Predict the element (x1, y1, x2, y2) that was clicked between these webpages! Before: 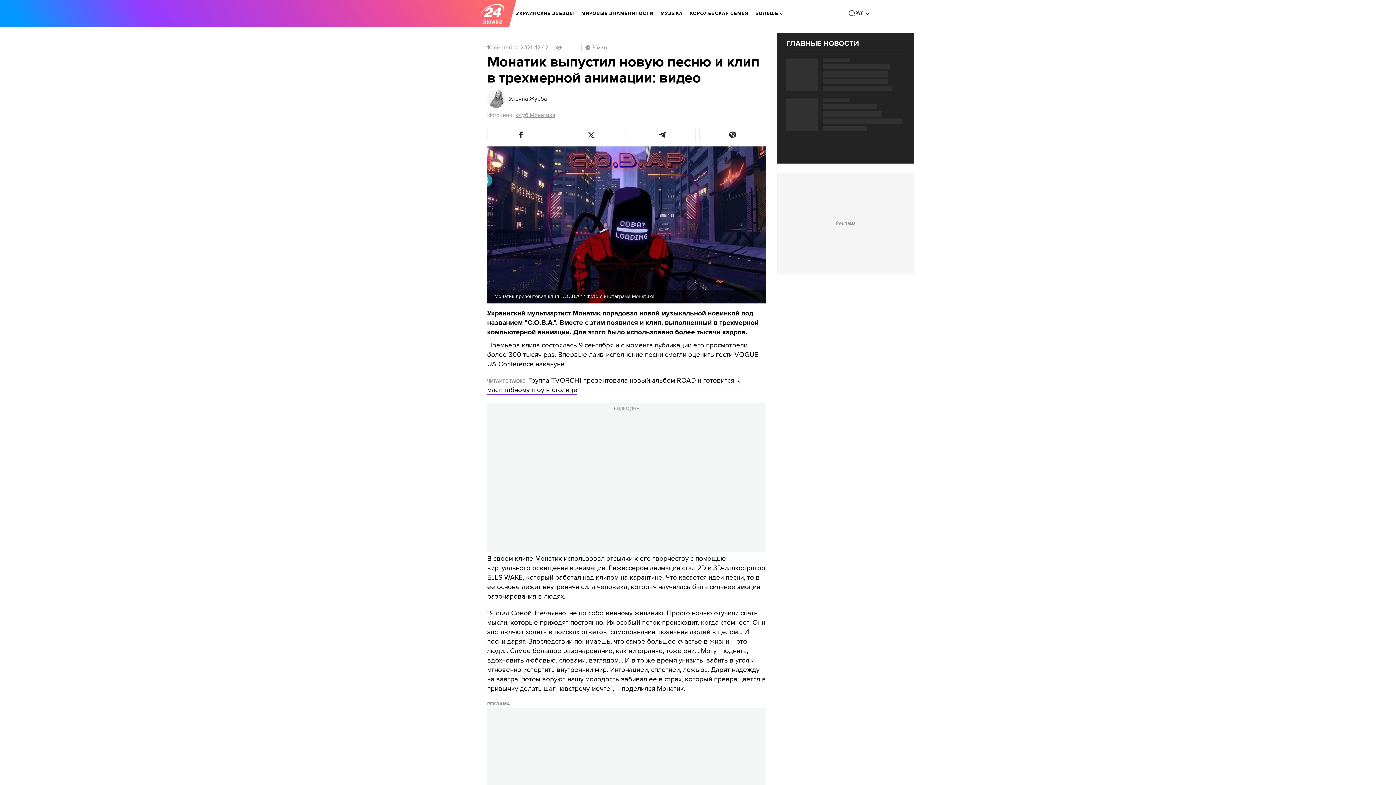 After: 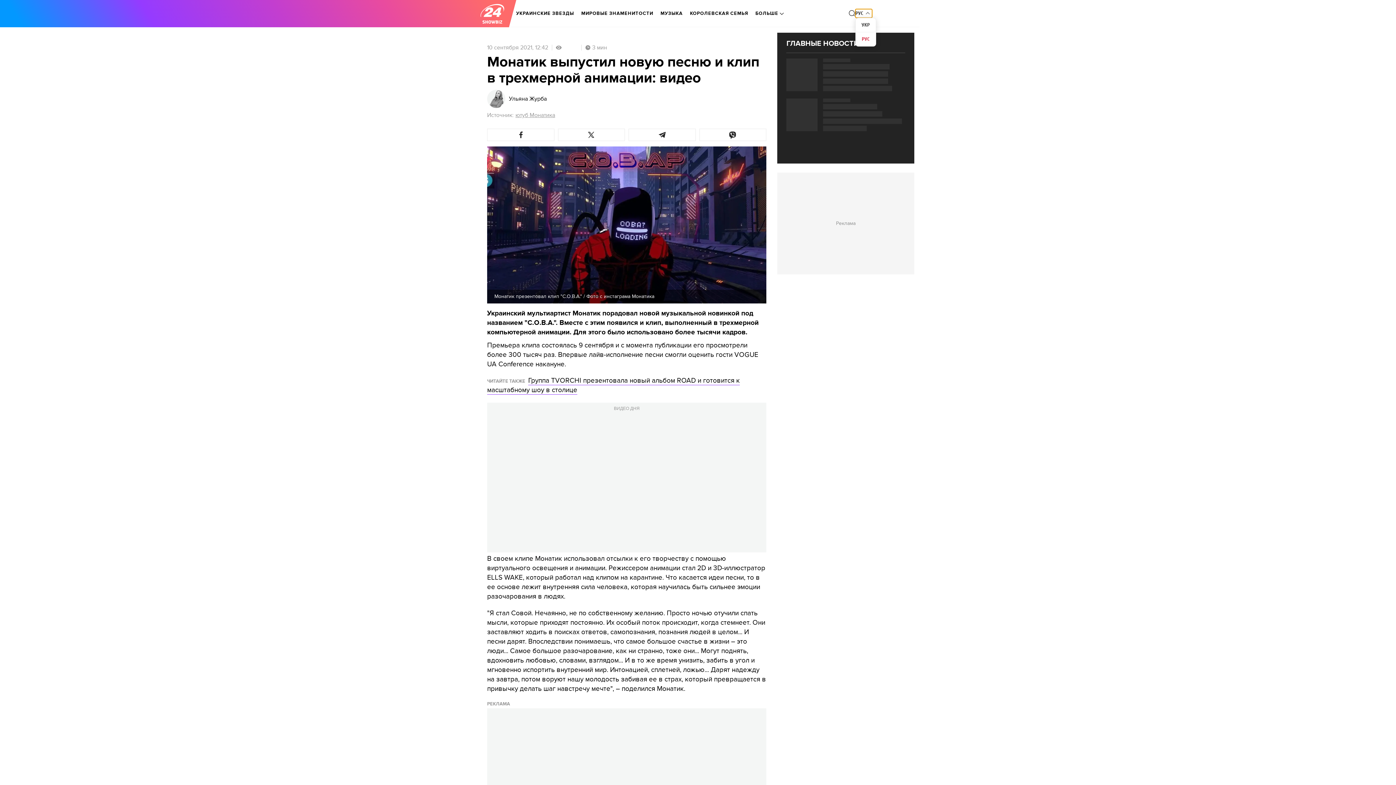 Action: label: РУС bbox: (855, 9, 872, 17)